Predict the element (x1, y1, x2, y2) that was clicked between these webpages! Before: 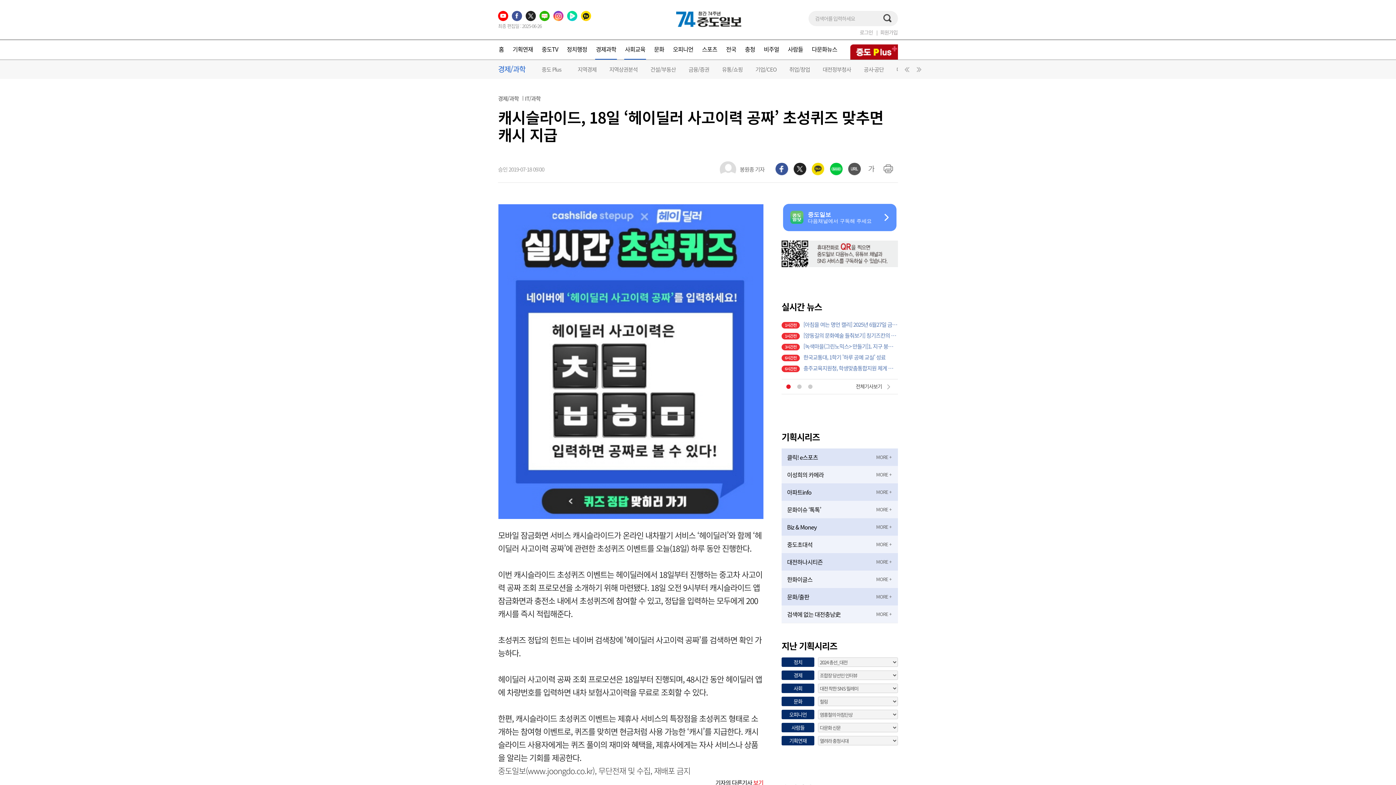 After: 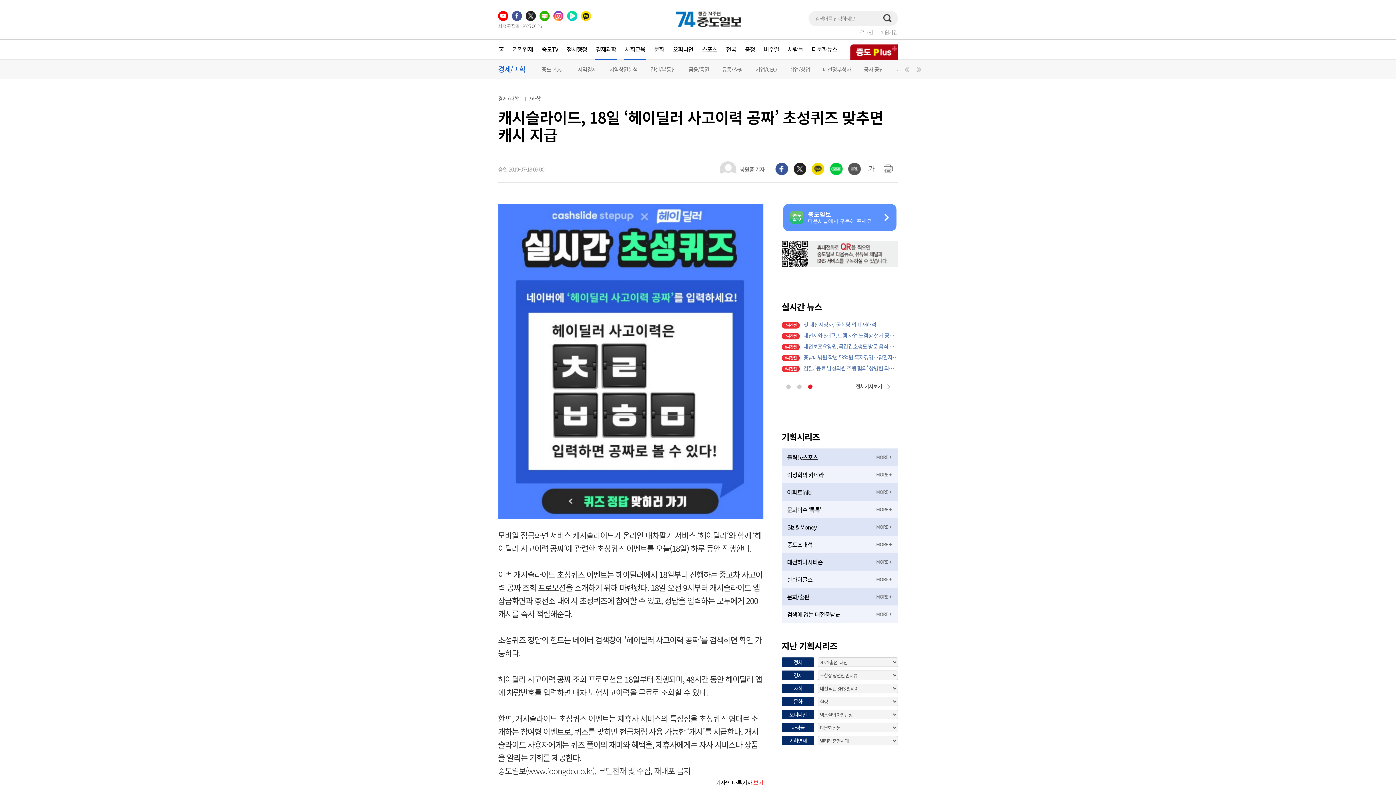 Action: bbox: (498, 10, 508, 21)